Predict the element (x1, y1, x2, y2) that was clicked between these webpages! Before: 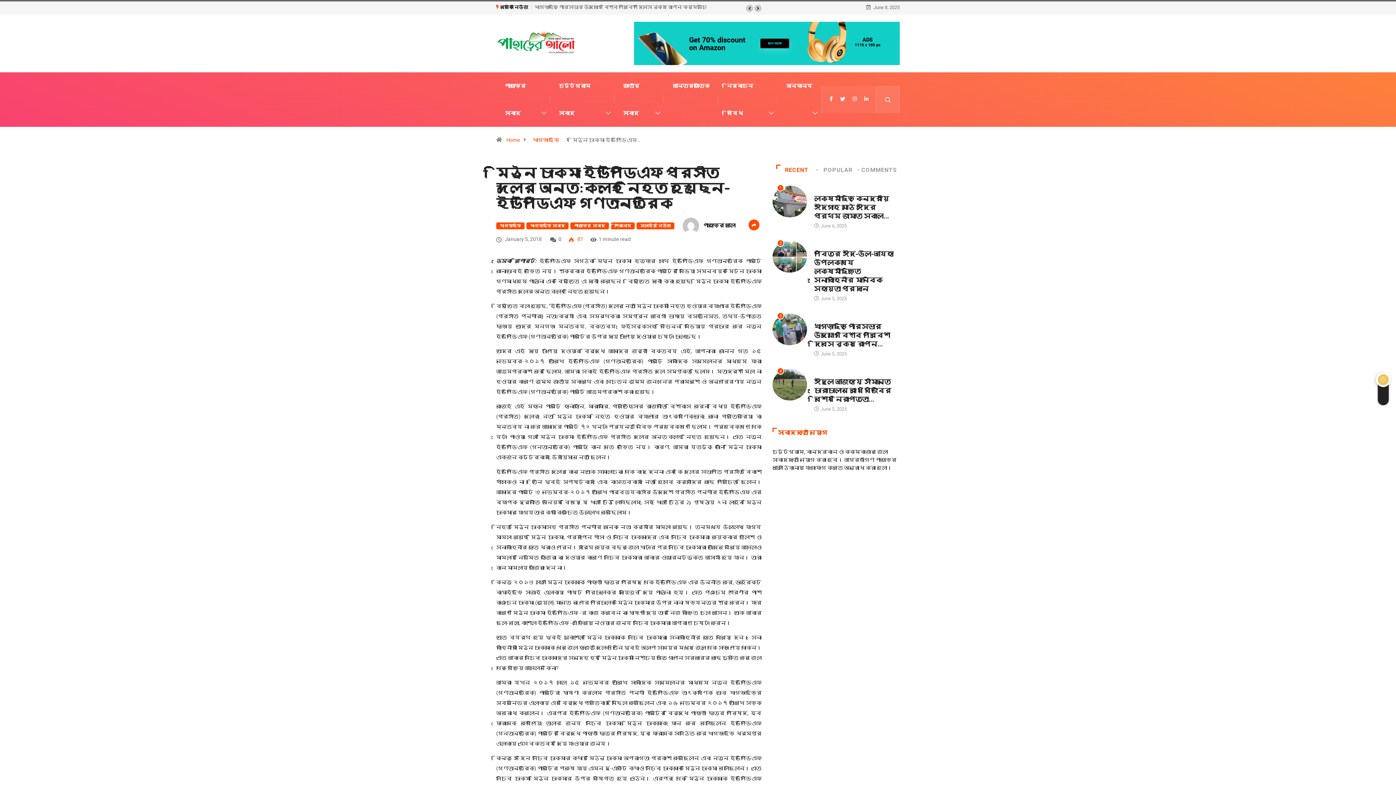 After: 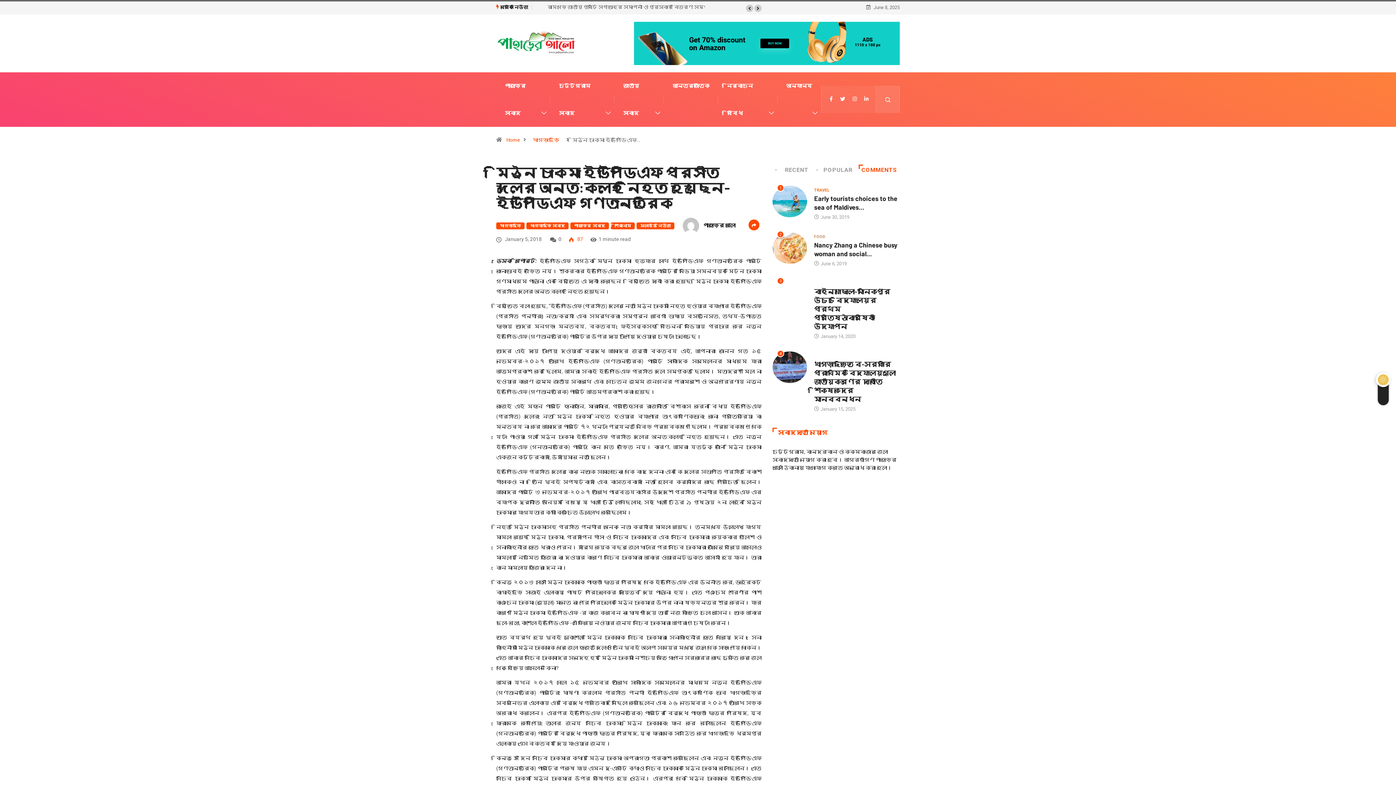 Action: label: COMMENTS bbox: (858, 164, 899, 175)